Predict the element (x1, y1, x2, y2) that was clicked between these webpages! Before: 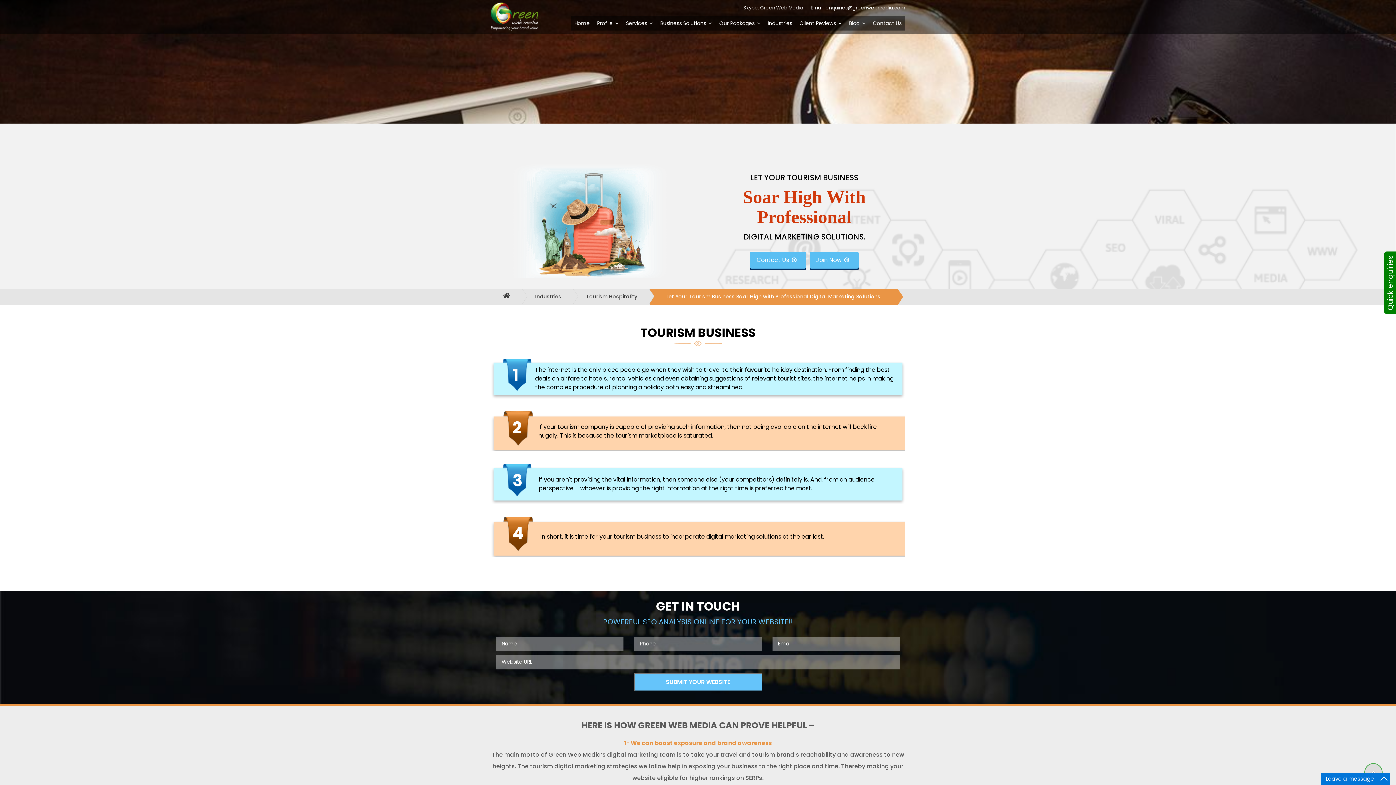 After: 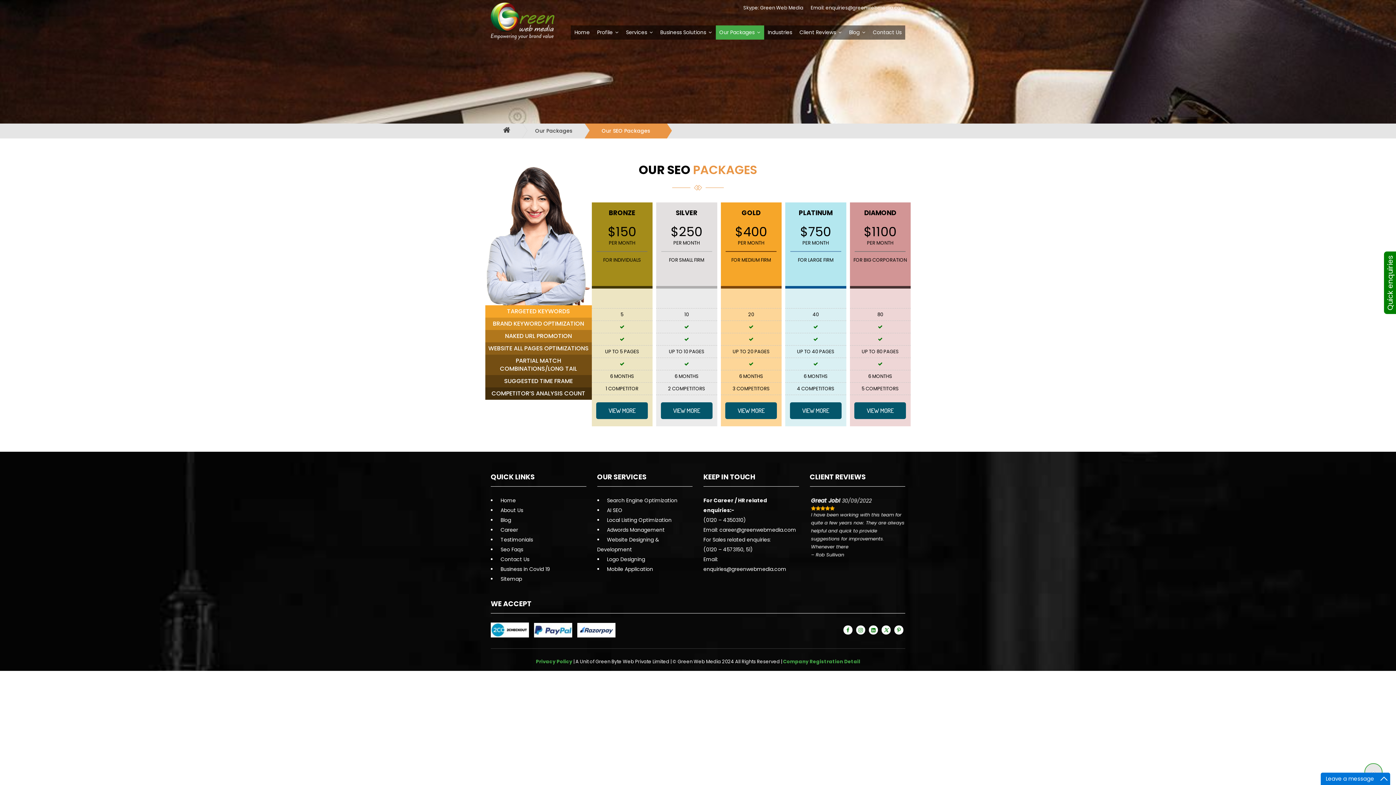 Action: bbox: (715, 16, 764, 30) label: Our Packages